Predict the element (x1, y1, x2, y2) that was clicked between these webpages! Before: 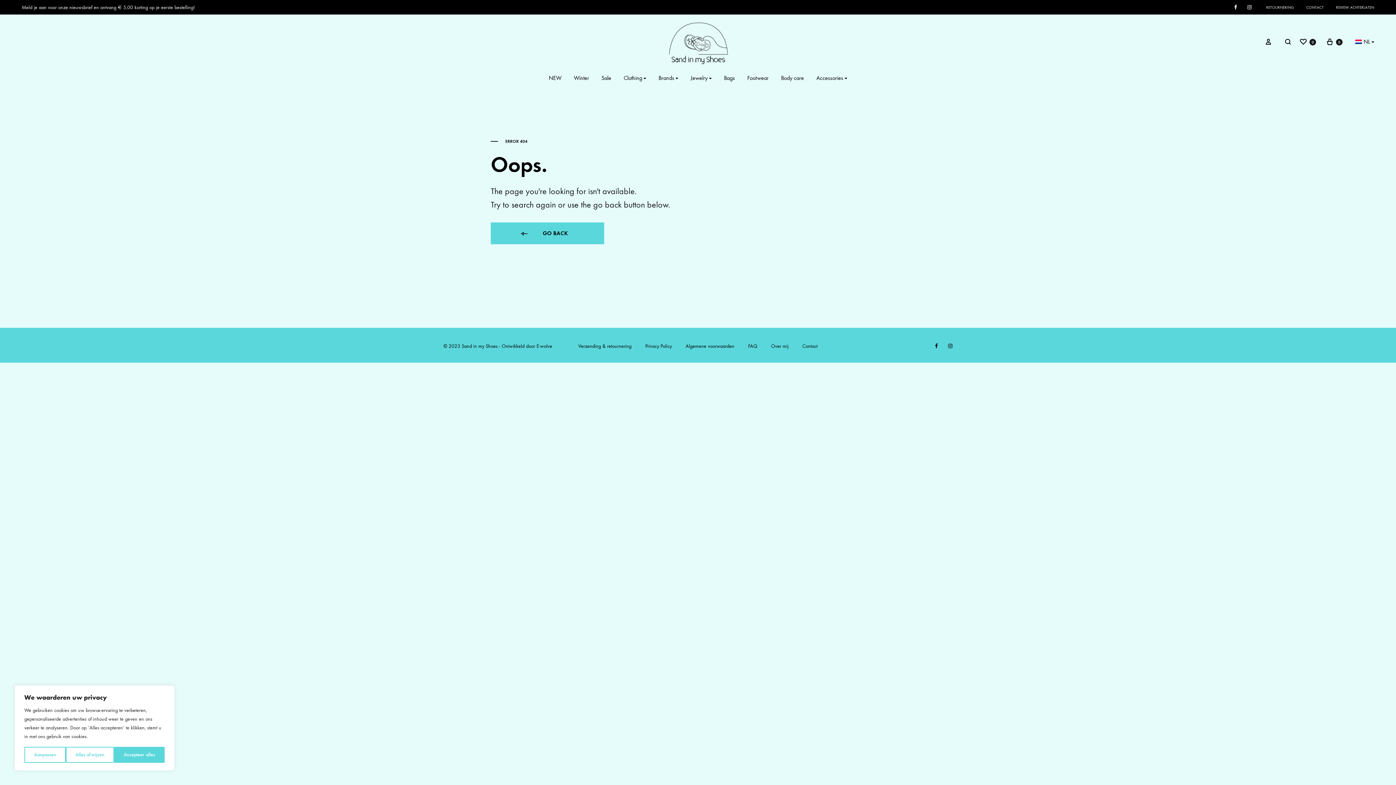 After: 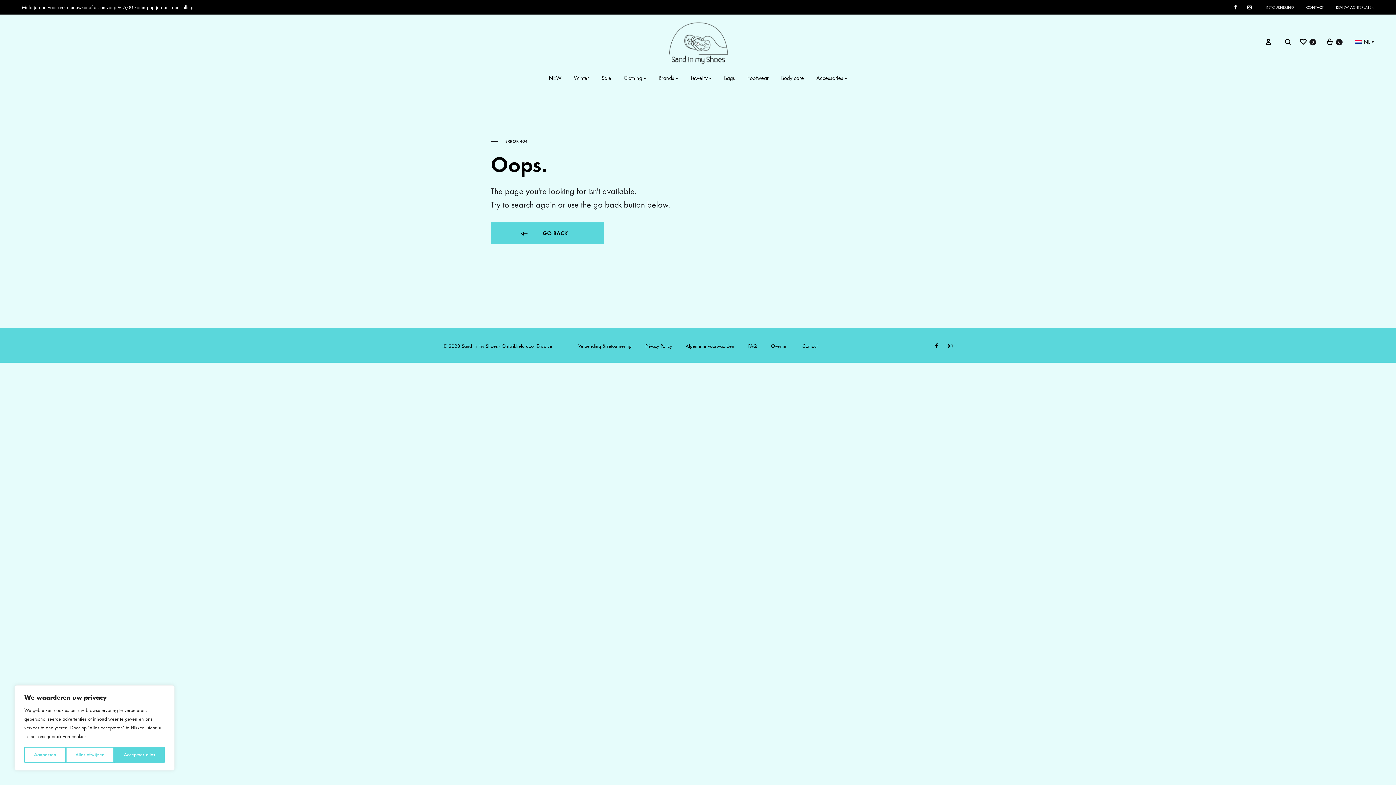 Action: bbox: (536, 343, 552, 349) label: E-wolve